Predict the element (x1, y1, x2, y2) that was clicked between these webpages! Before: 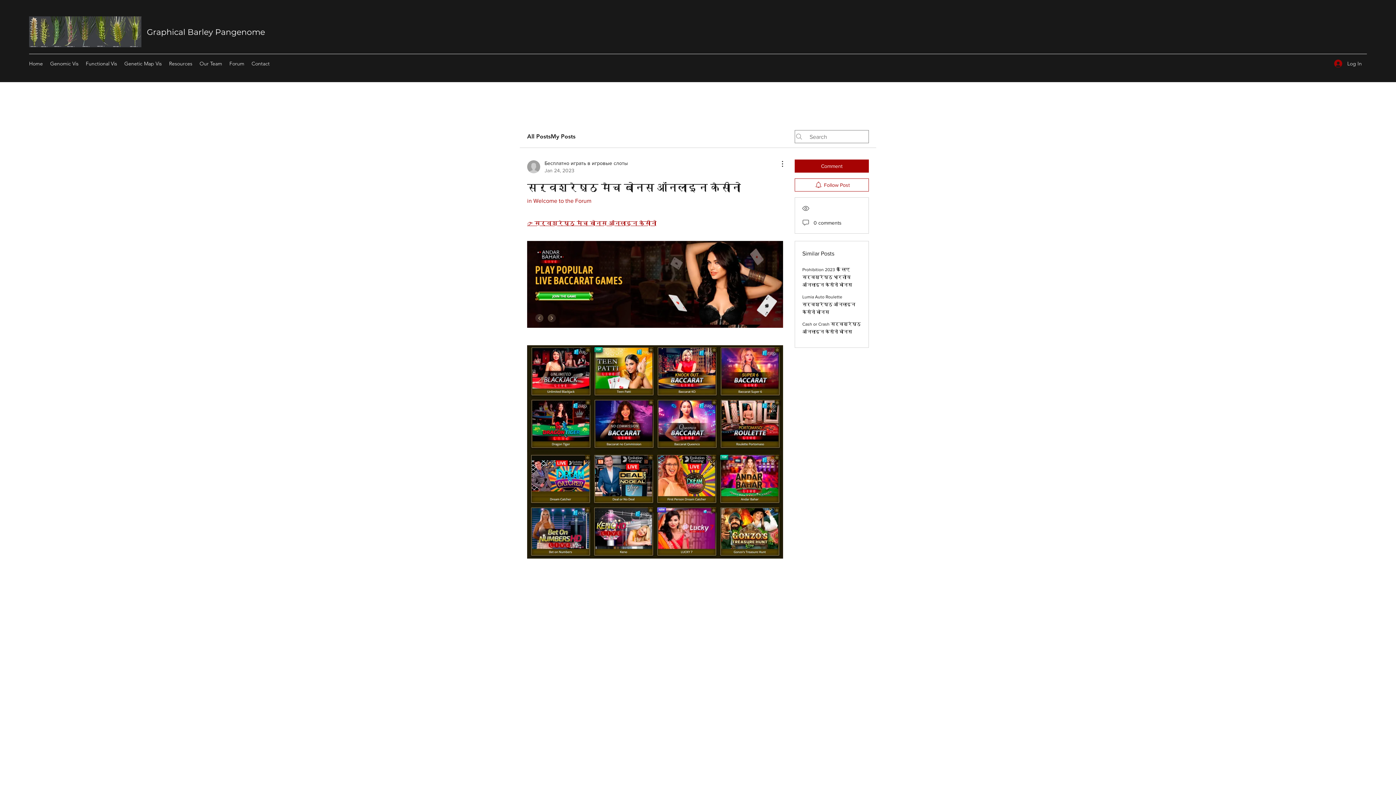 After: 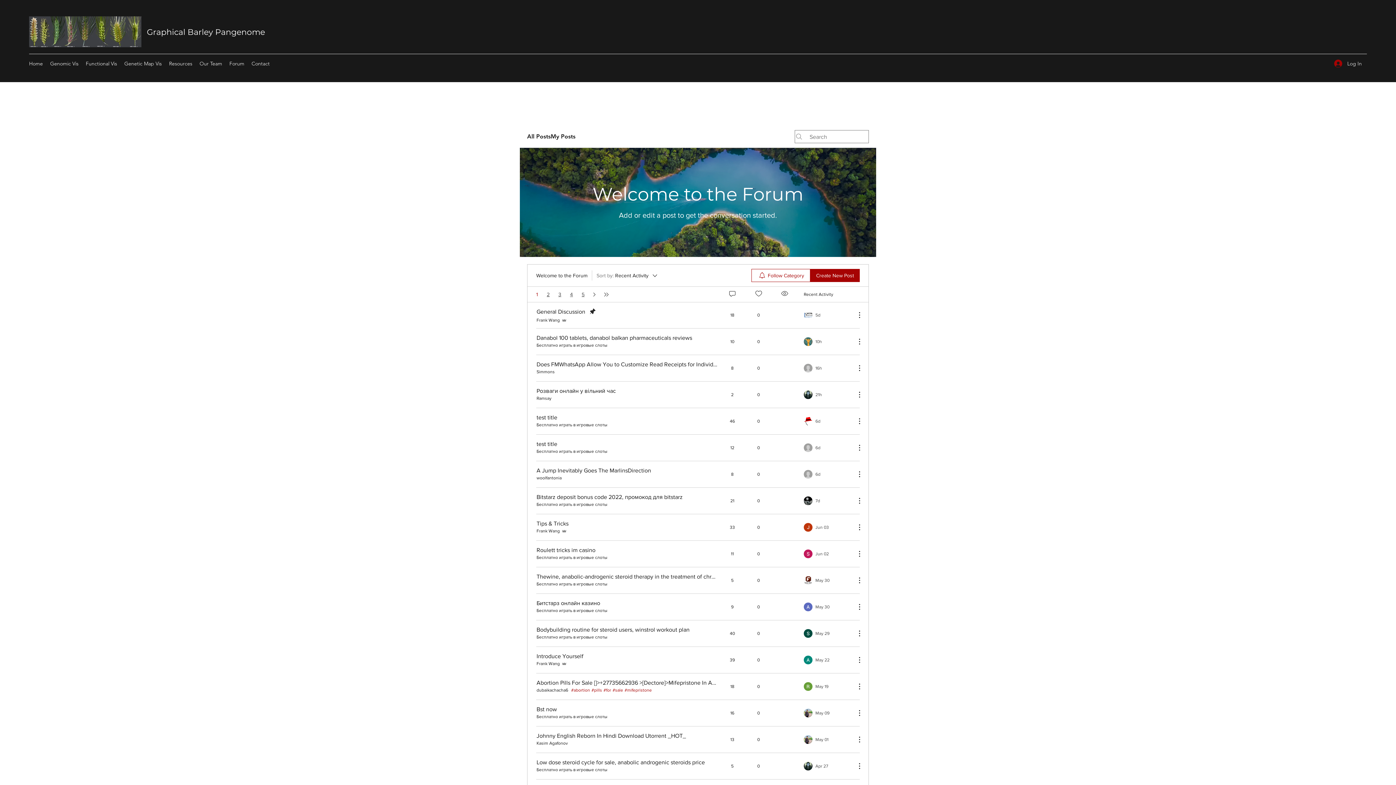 Action: bbox: (527, 197, 591, 204) label: in Welcome to the Forum